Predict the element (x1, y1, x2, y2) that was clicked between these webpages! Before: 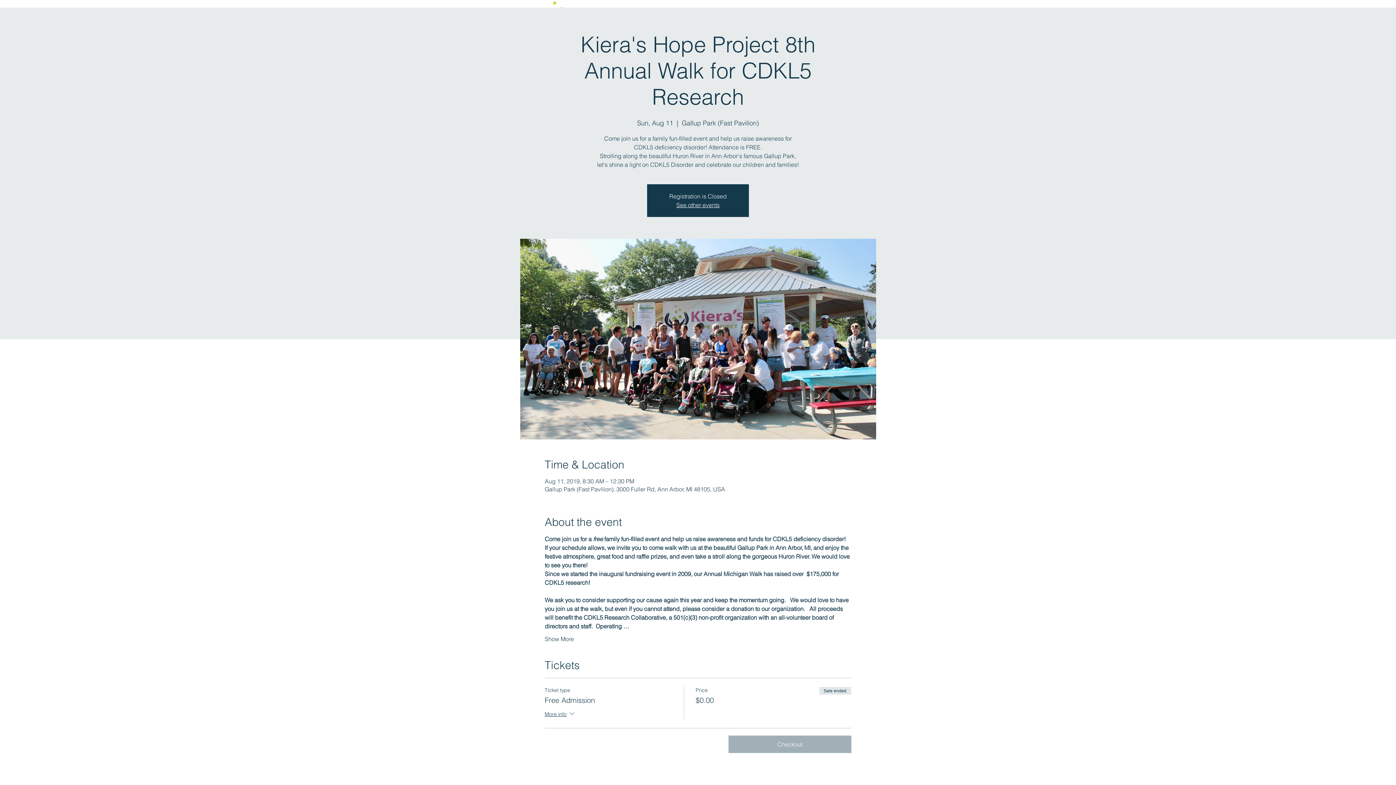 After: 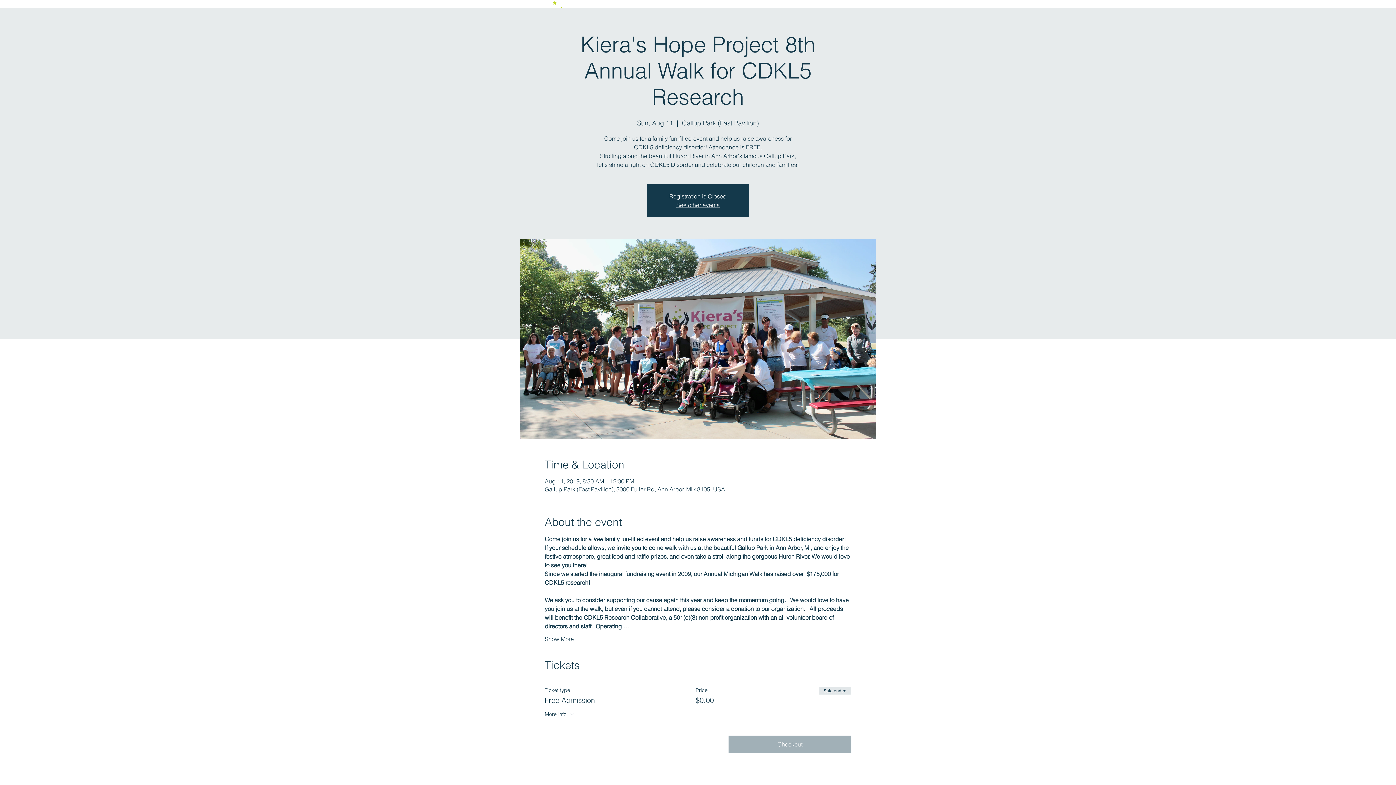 Action: bbox: (544, 710, 575, 719) label: More info